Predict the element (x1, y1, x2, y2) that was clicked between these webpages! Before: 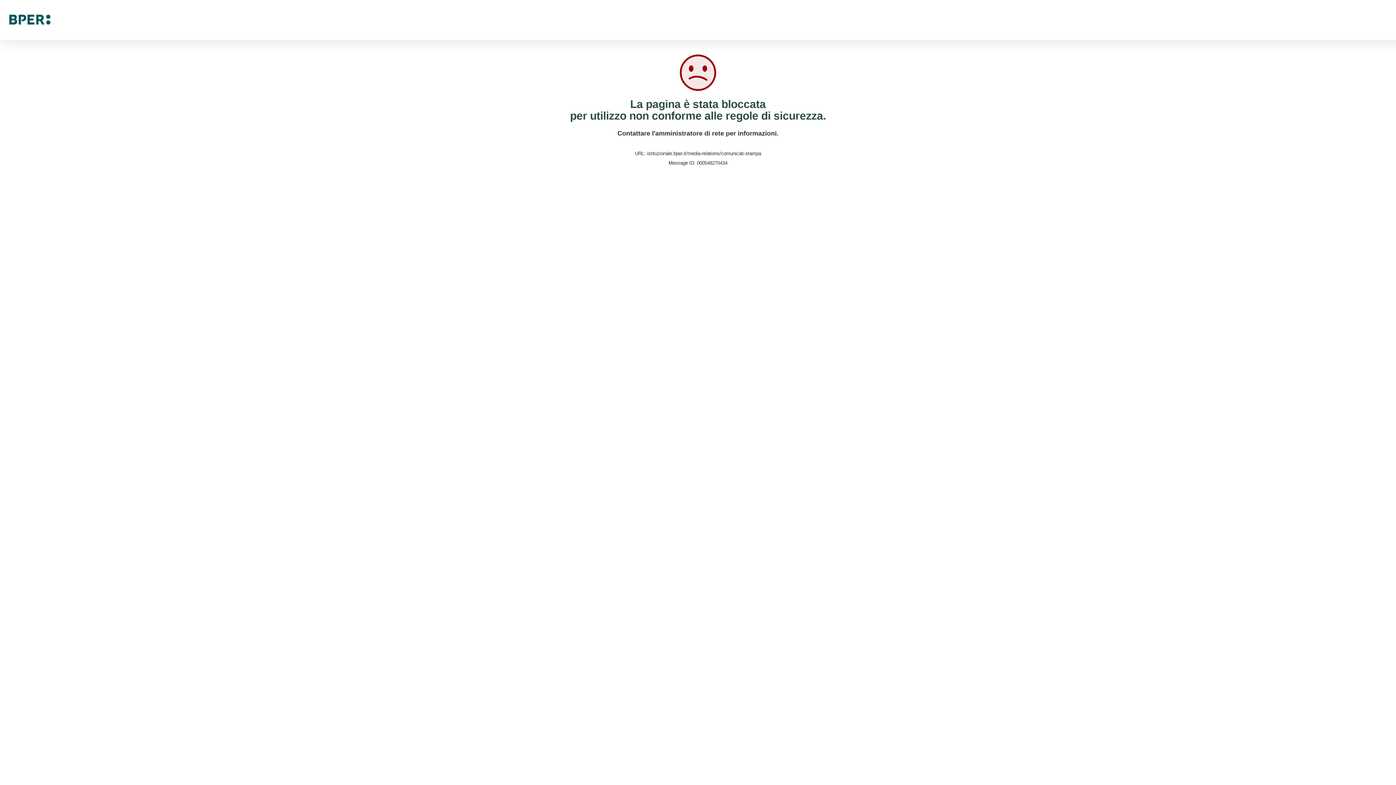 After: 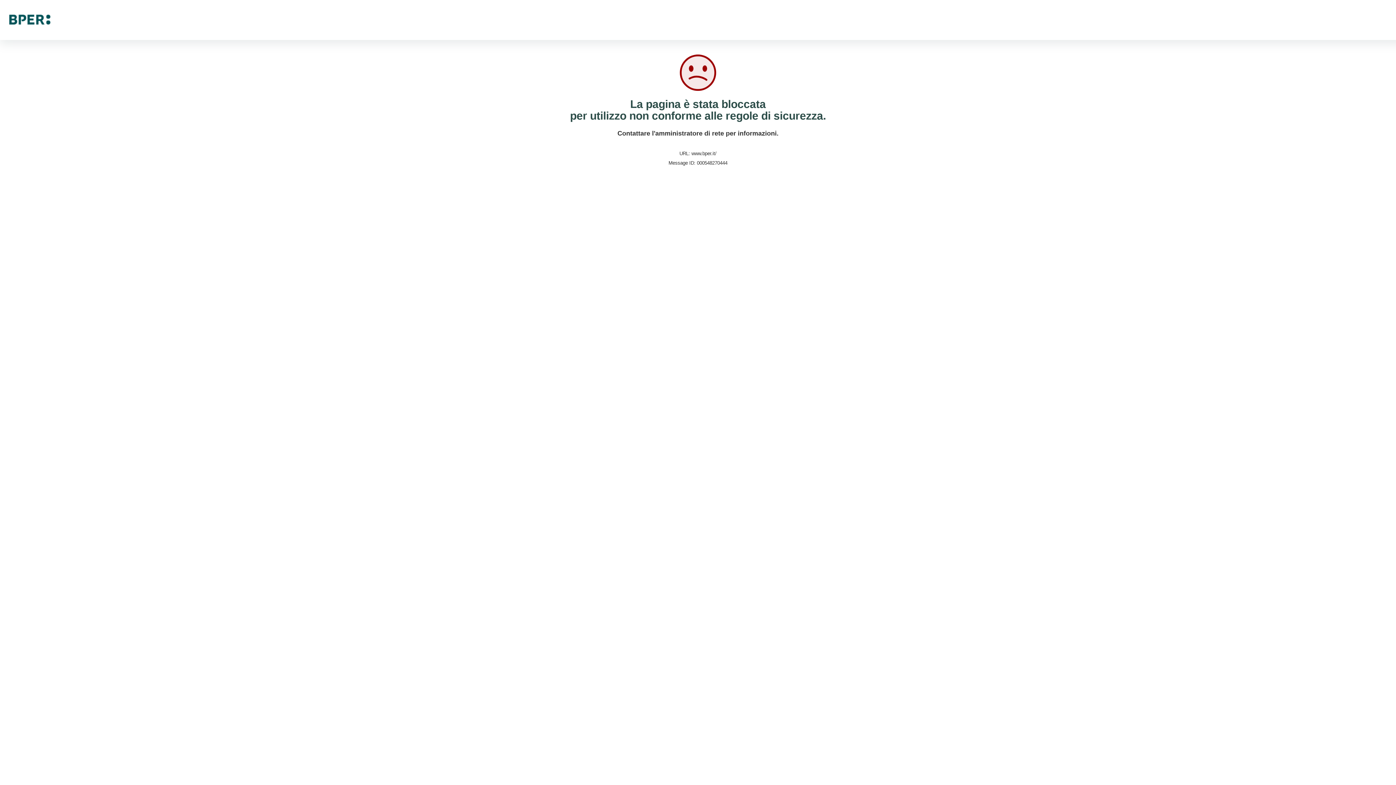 Action: bbox: (9, 16, 50, 22)